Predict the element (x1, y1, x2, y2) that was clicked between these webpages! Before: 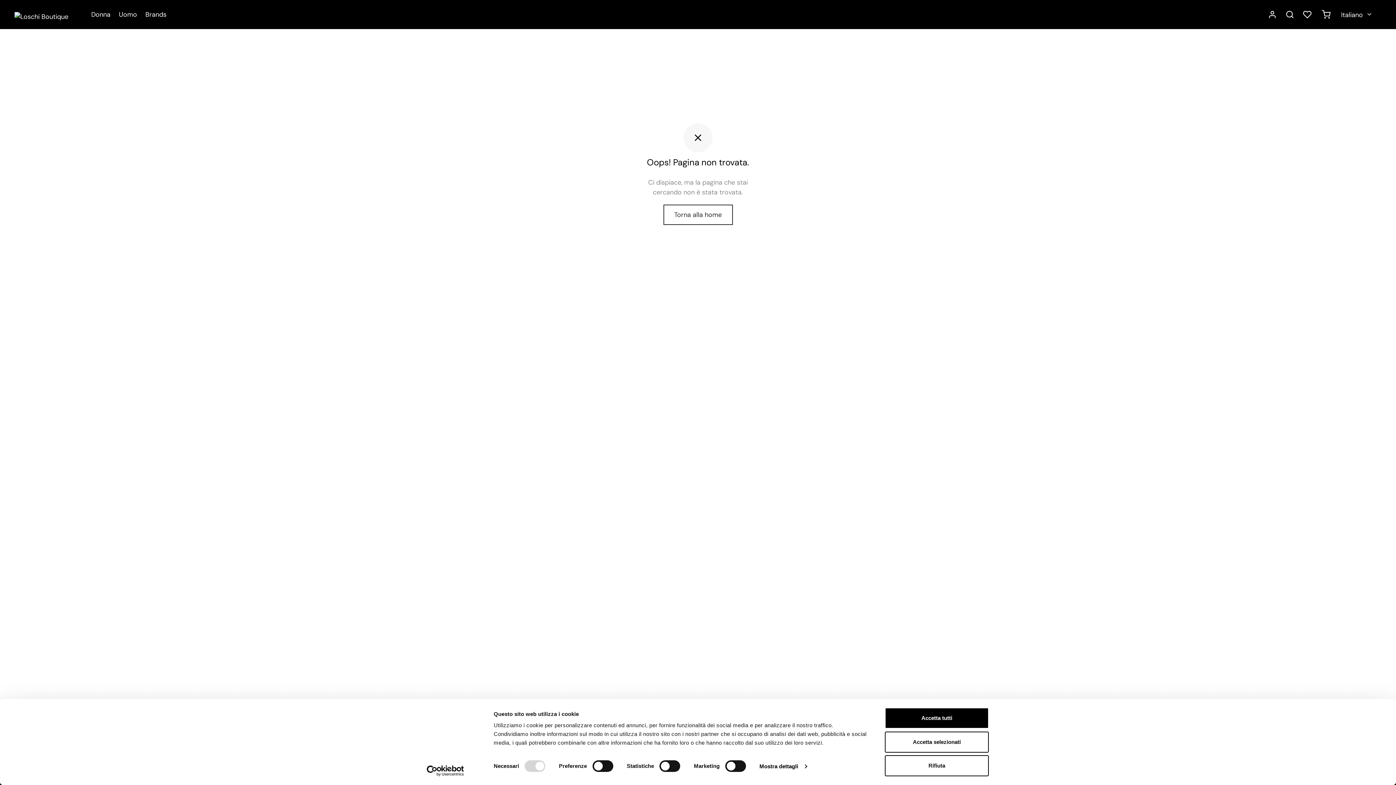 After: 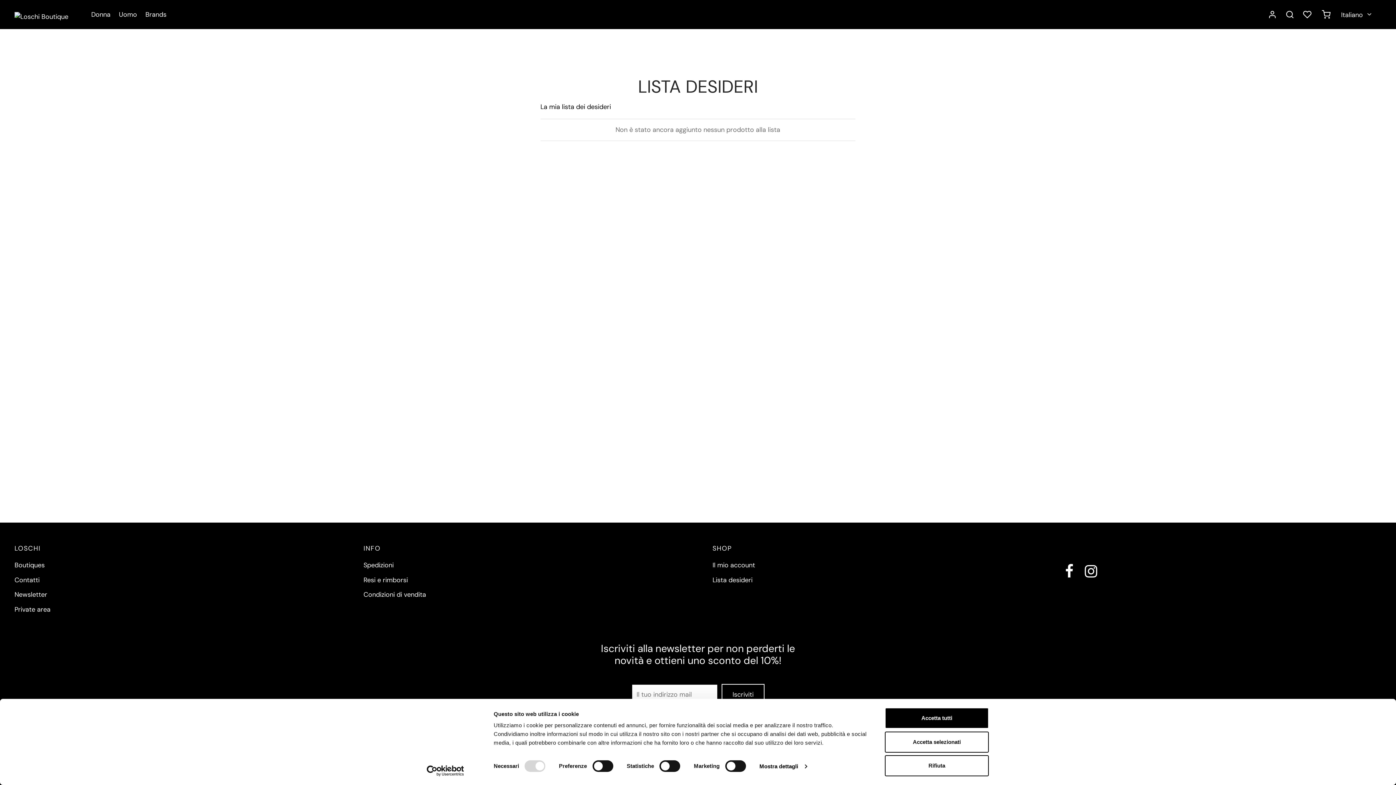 Action: label: Lista dei desideri bbox: (1303, 10, 1313, 18)